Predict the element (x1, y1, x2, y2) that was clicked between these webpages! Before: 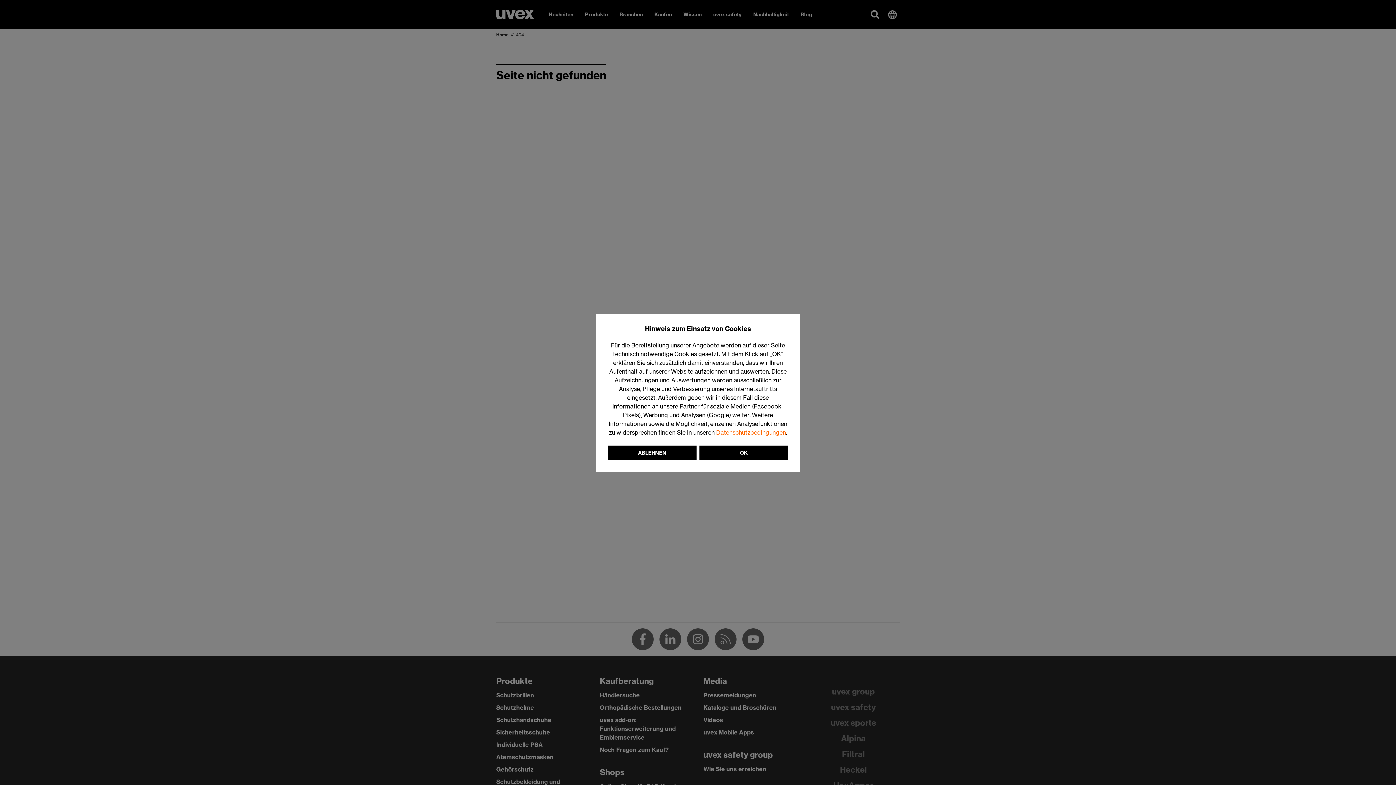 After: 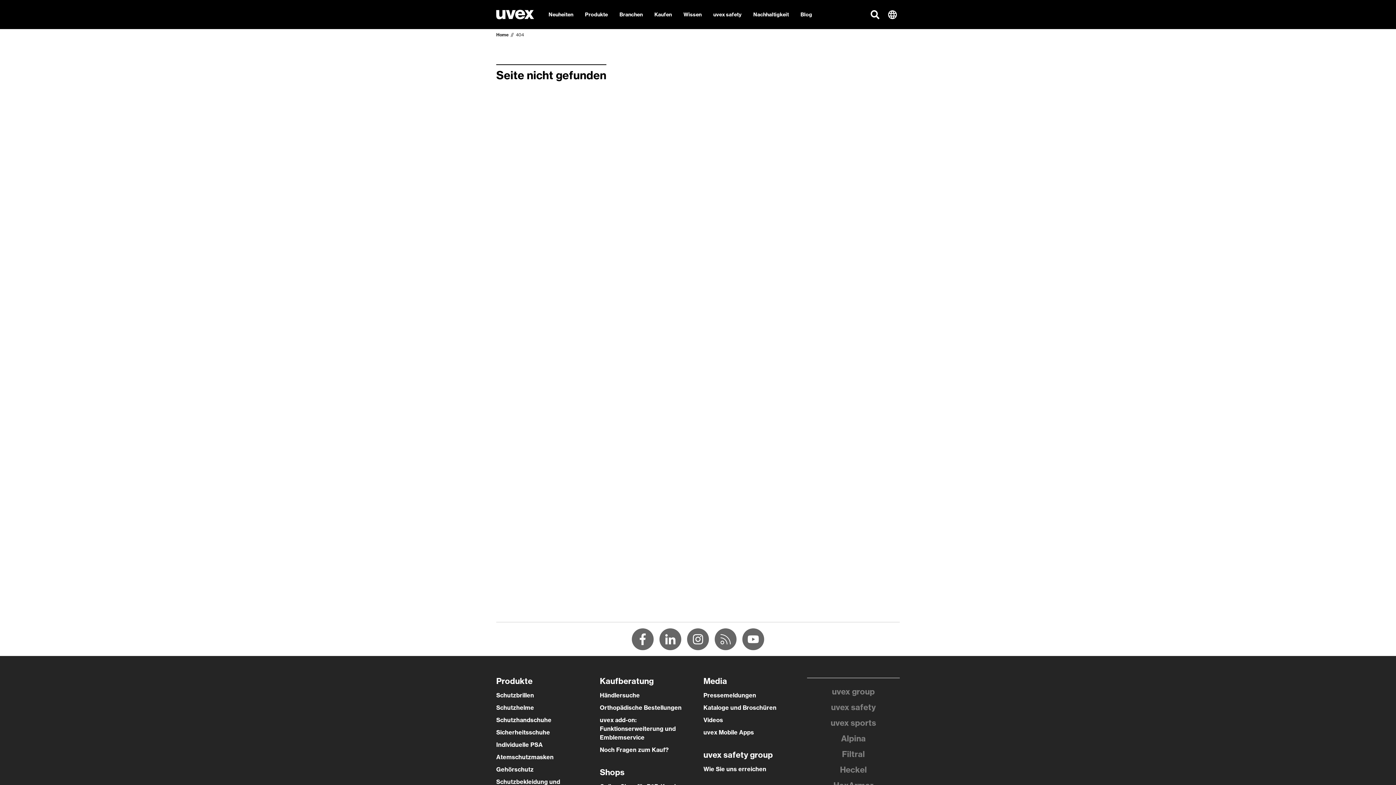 Action: label: ABLEHNEN bbox: (608, 445, 696, 460)